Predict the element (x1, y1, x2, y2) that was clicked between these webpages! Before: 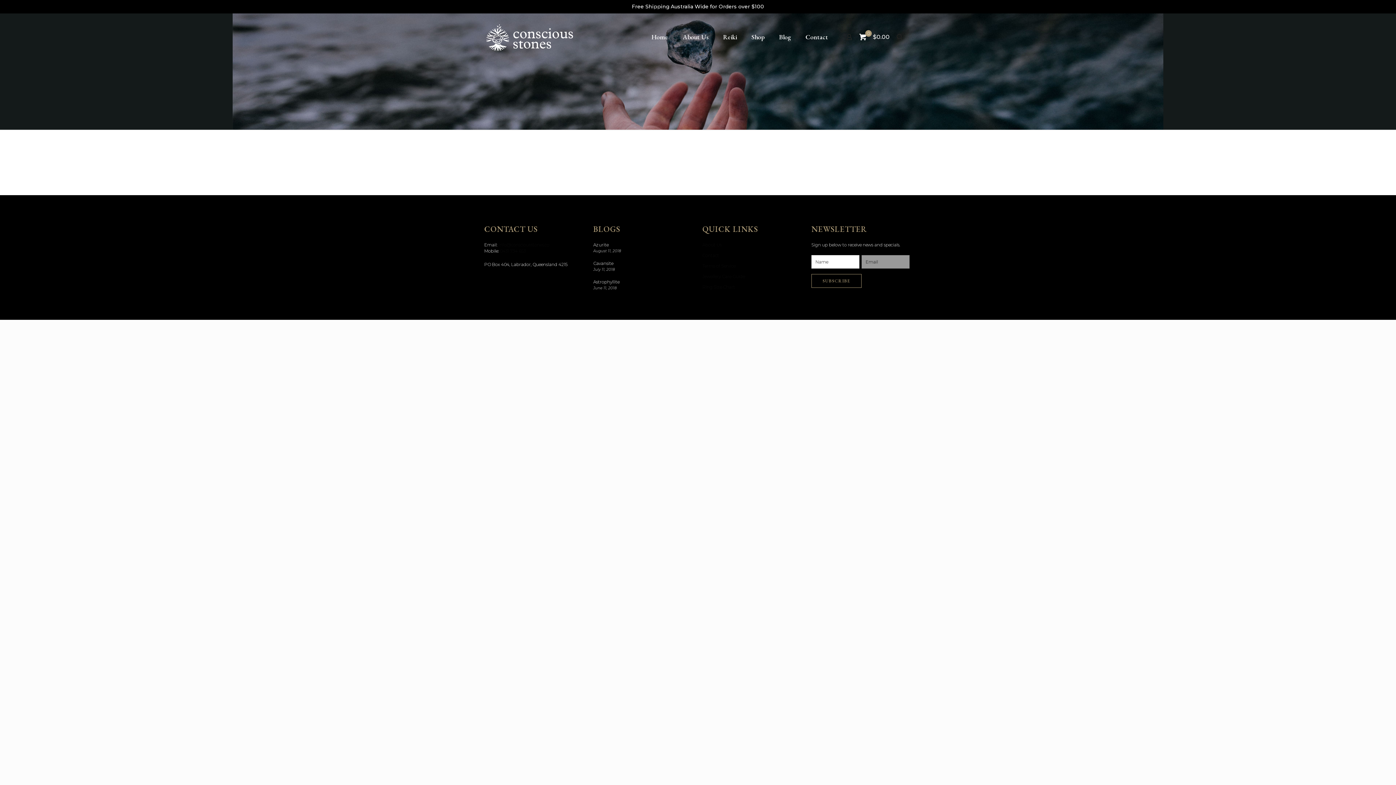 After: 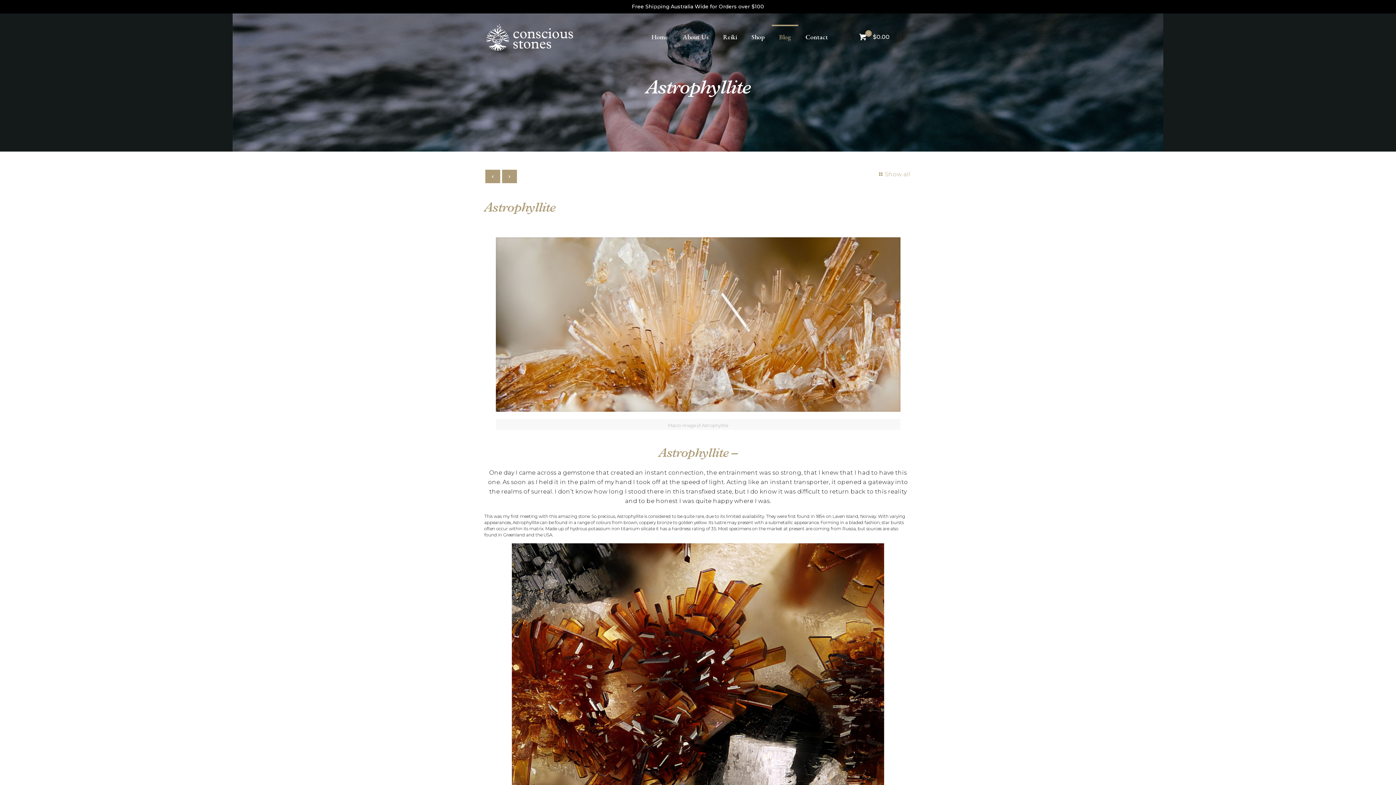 Action: bbox: (593, 278, 693, 286) label: Astrophyllite